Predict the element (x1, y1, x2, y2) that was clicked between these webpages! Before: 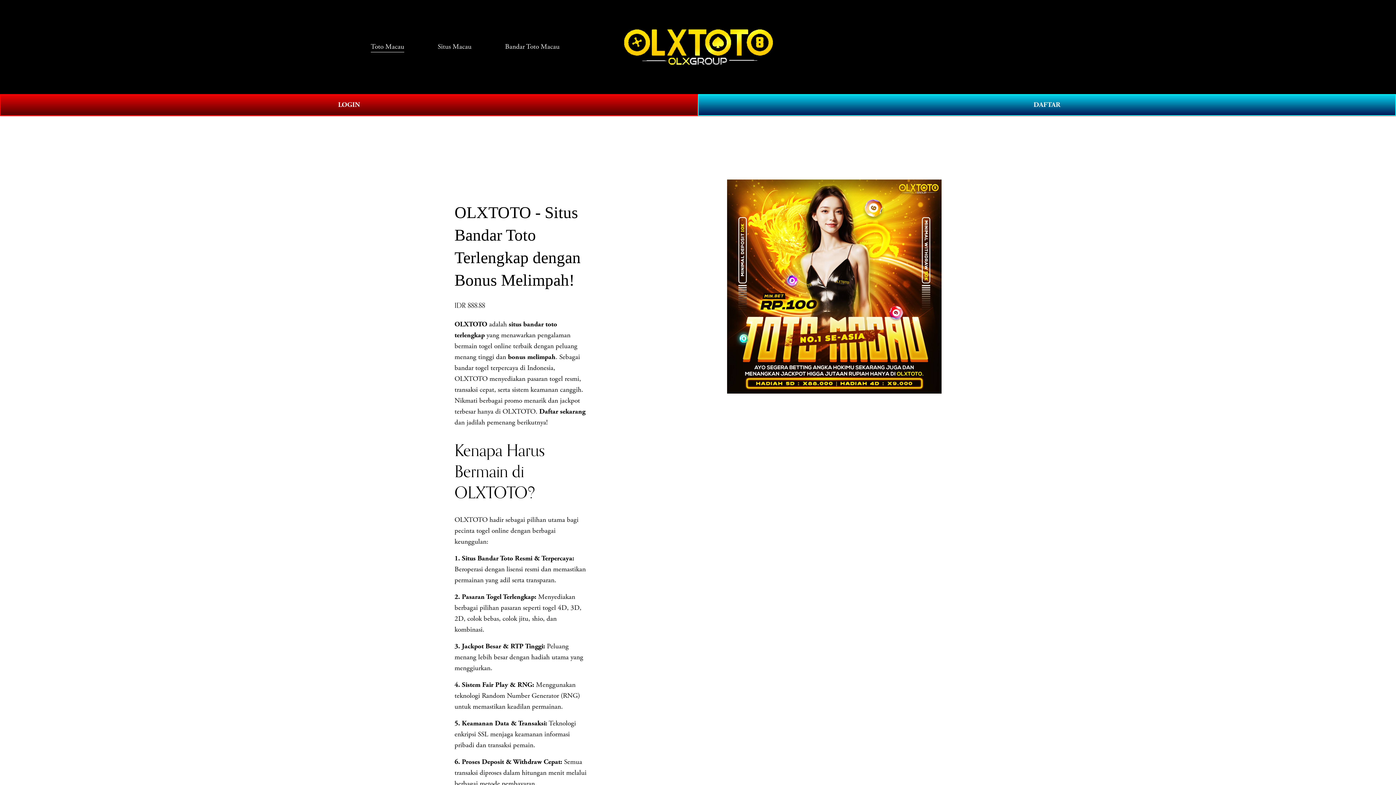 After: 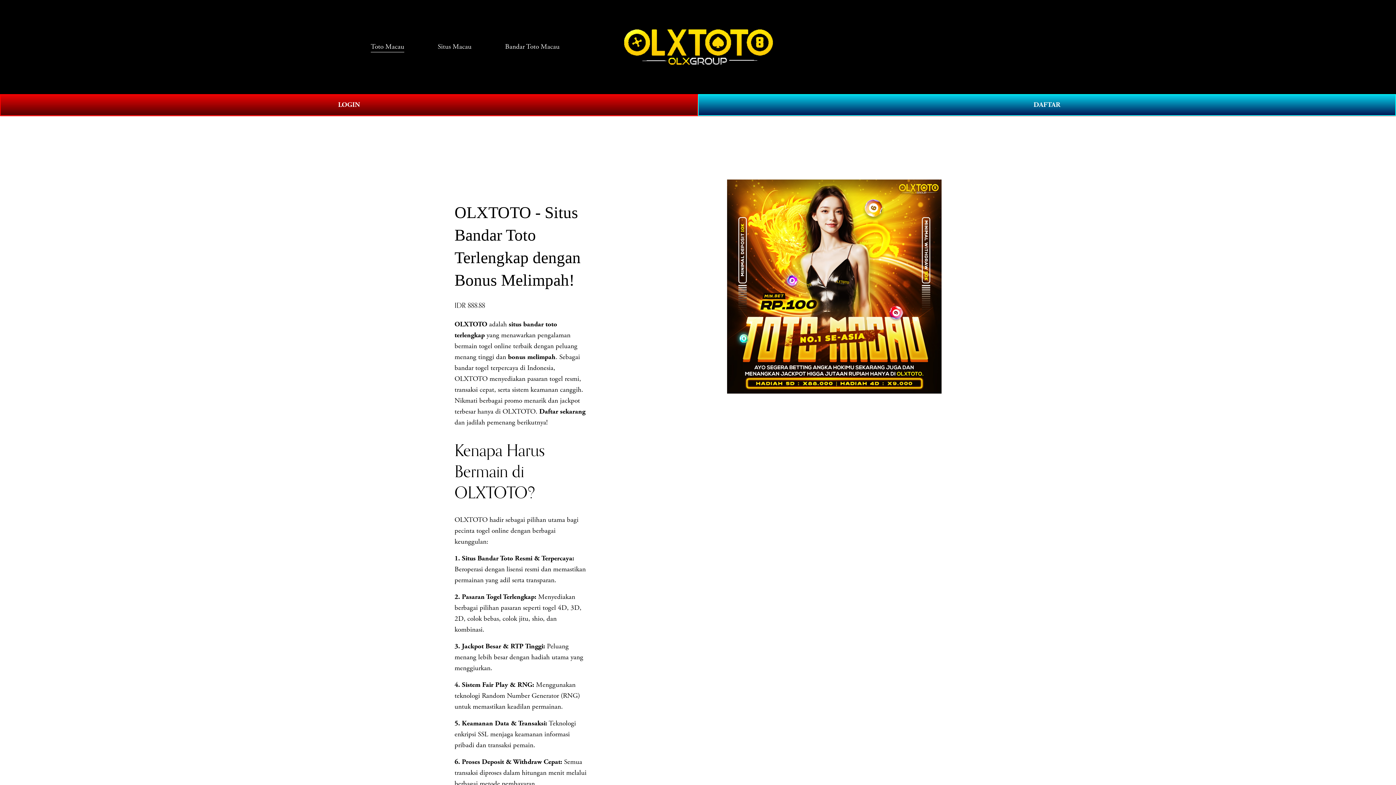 Action: bbox: (505, 40, 559, 53) label: Bandar Toto Macau